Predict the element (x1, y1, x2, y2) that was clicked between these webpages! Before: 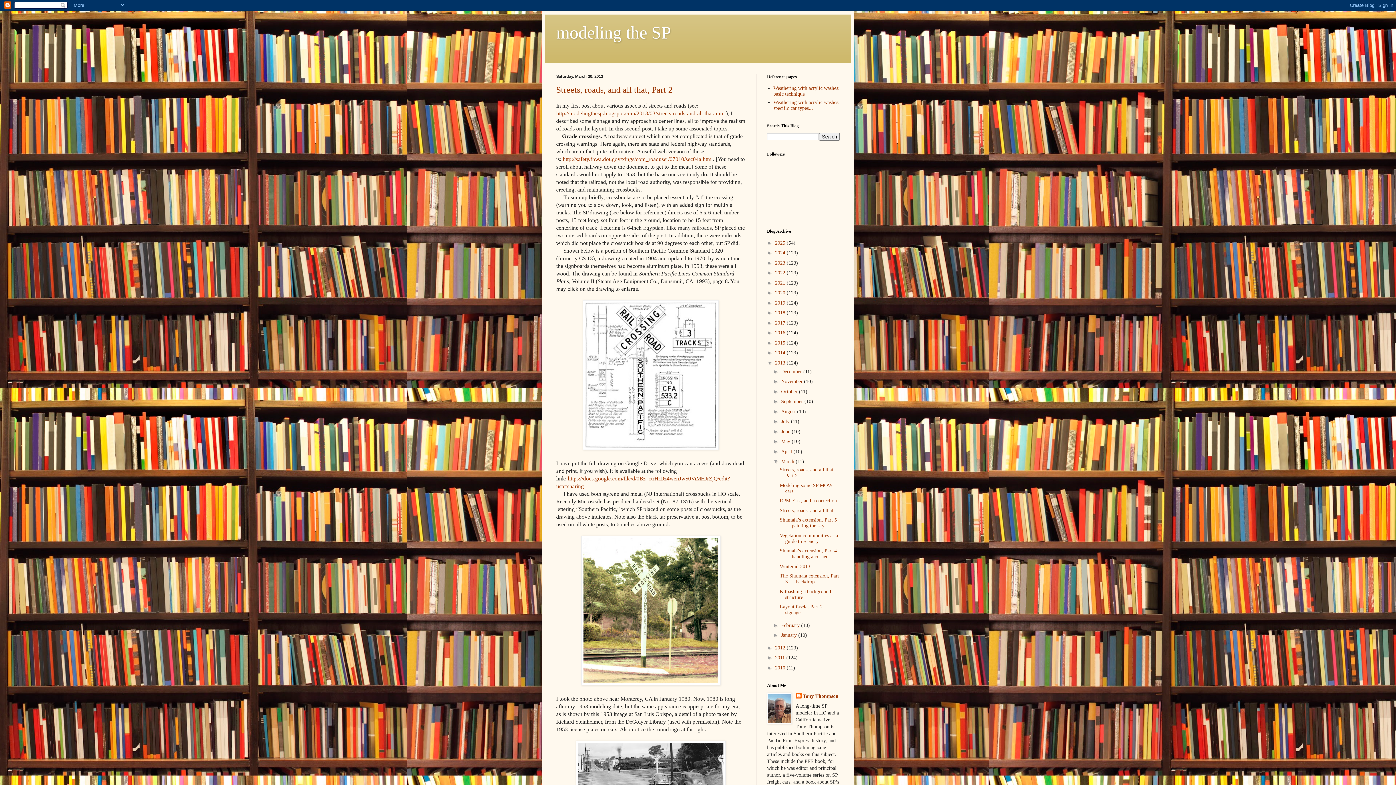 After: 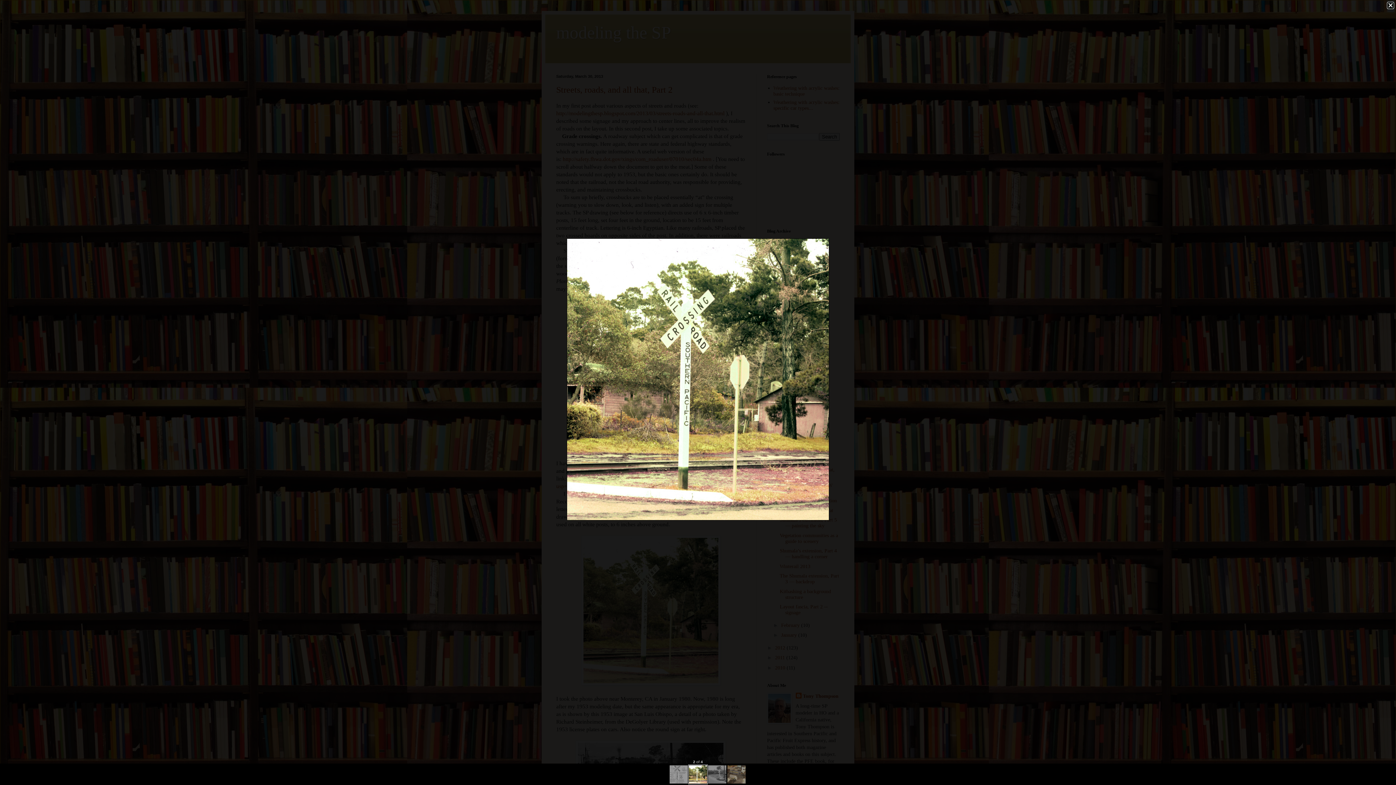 Action: bbox: (581, 680, 720, 686)